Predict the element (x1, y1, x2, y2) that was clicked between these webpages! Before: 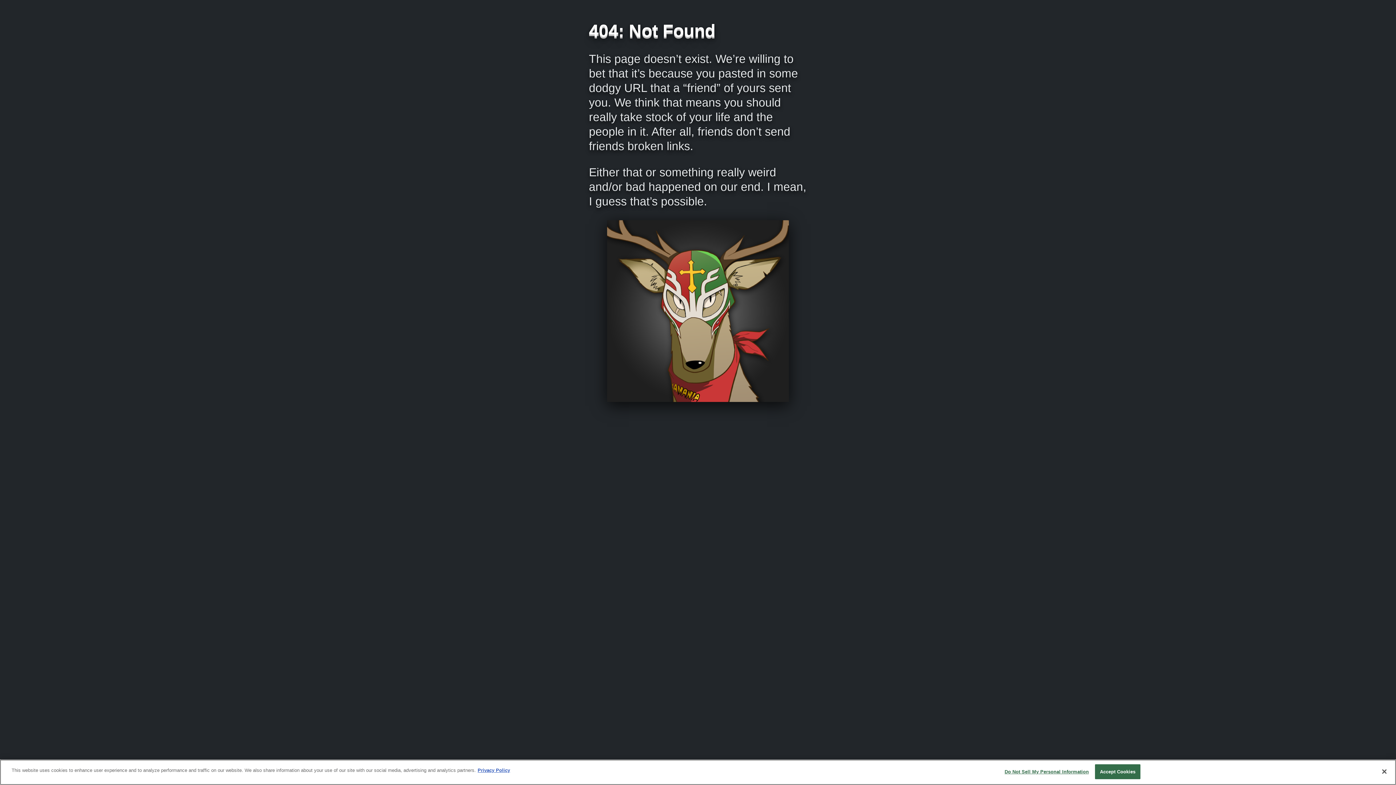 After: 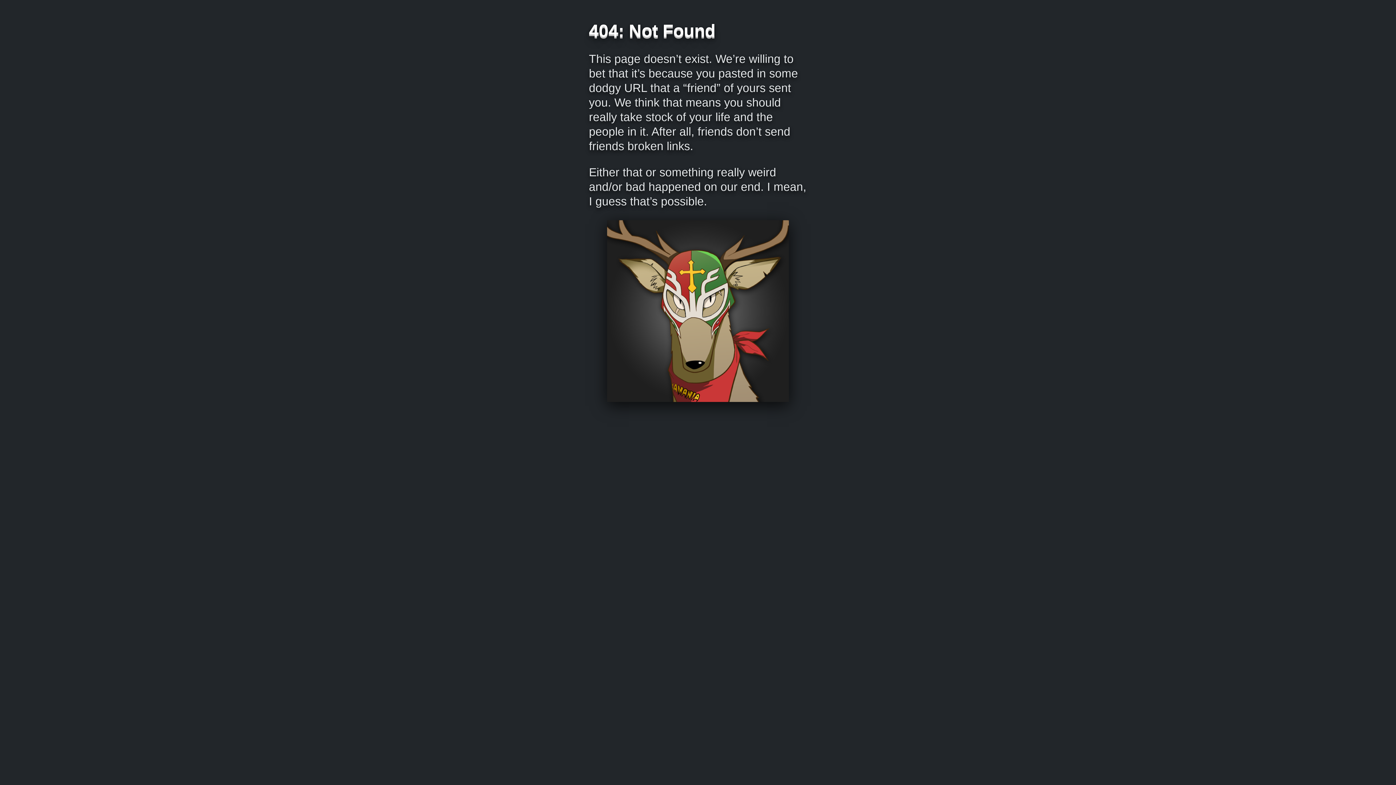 Action: bbox: (1376, 764, 1392, 780) label: Close